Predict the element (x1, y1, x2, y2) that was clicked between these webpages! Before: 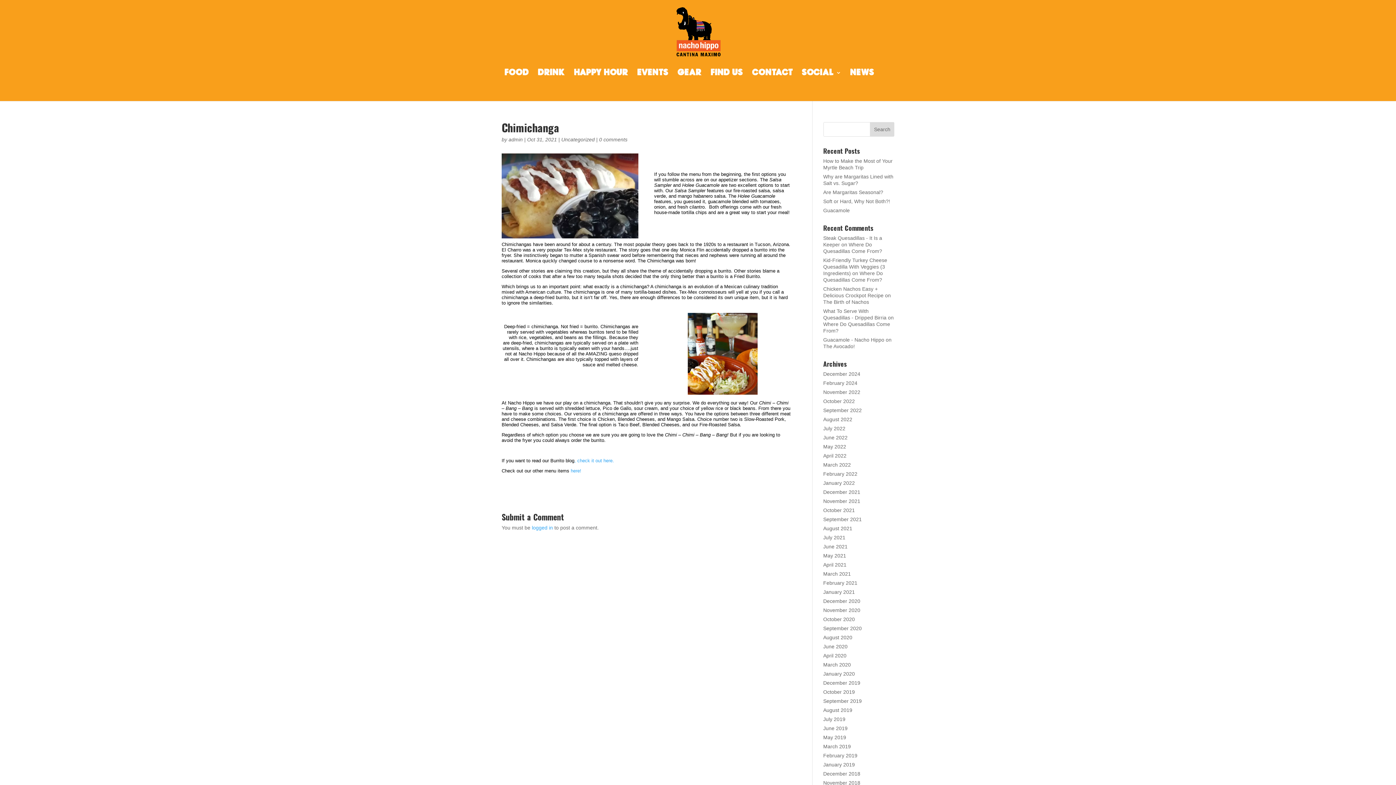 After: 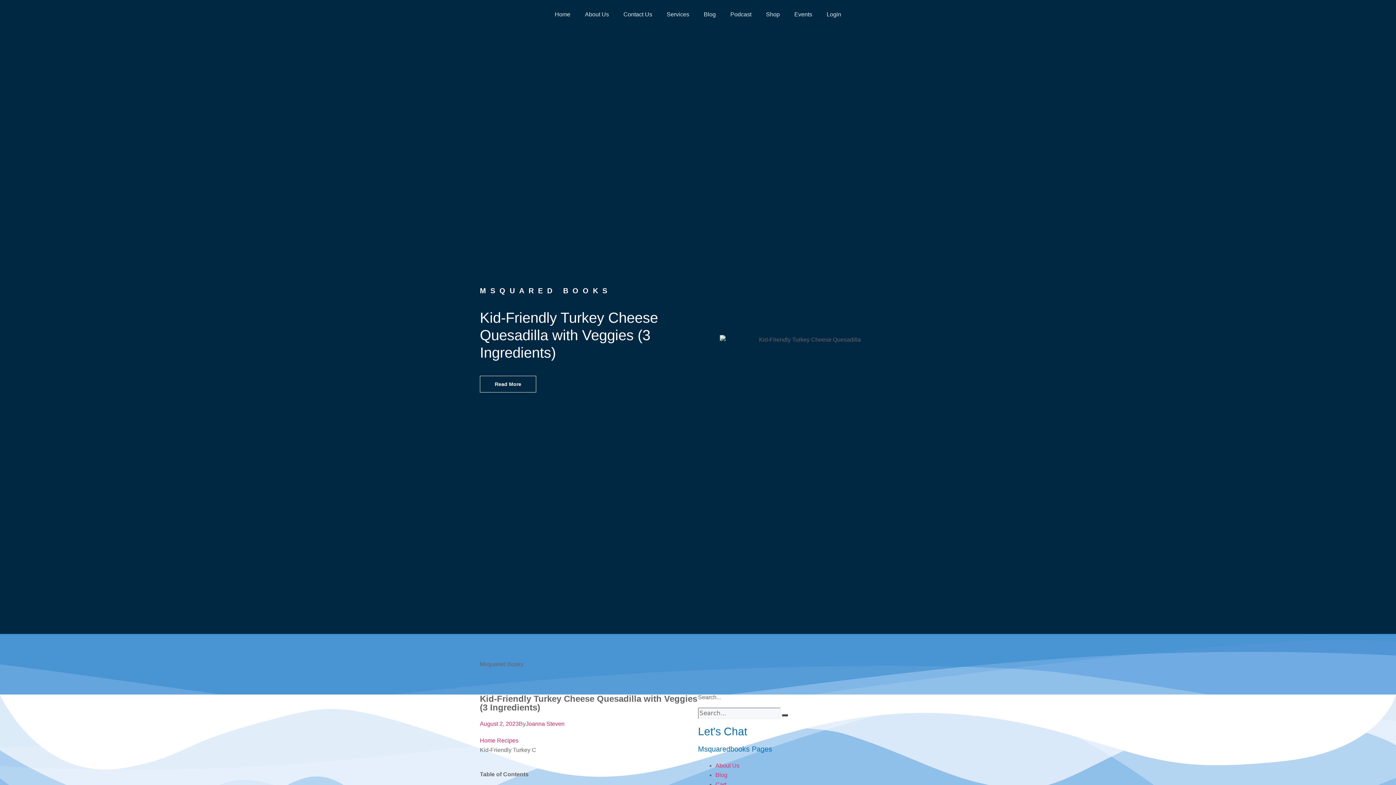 Action: label: Kid-Friendly Turkey Cheese Quesadilla With Veggies (3 Ingredients) bbox: (823, 257, 887, 276)